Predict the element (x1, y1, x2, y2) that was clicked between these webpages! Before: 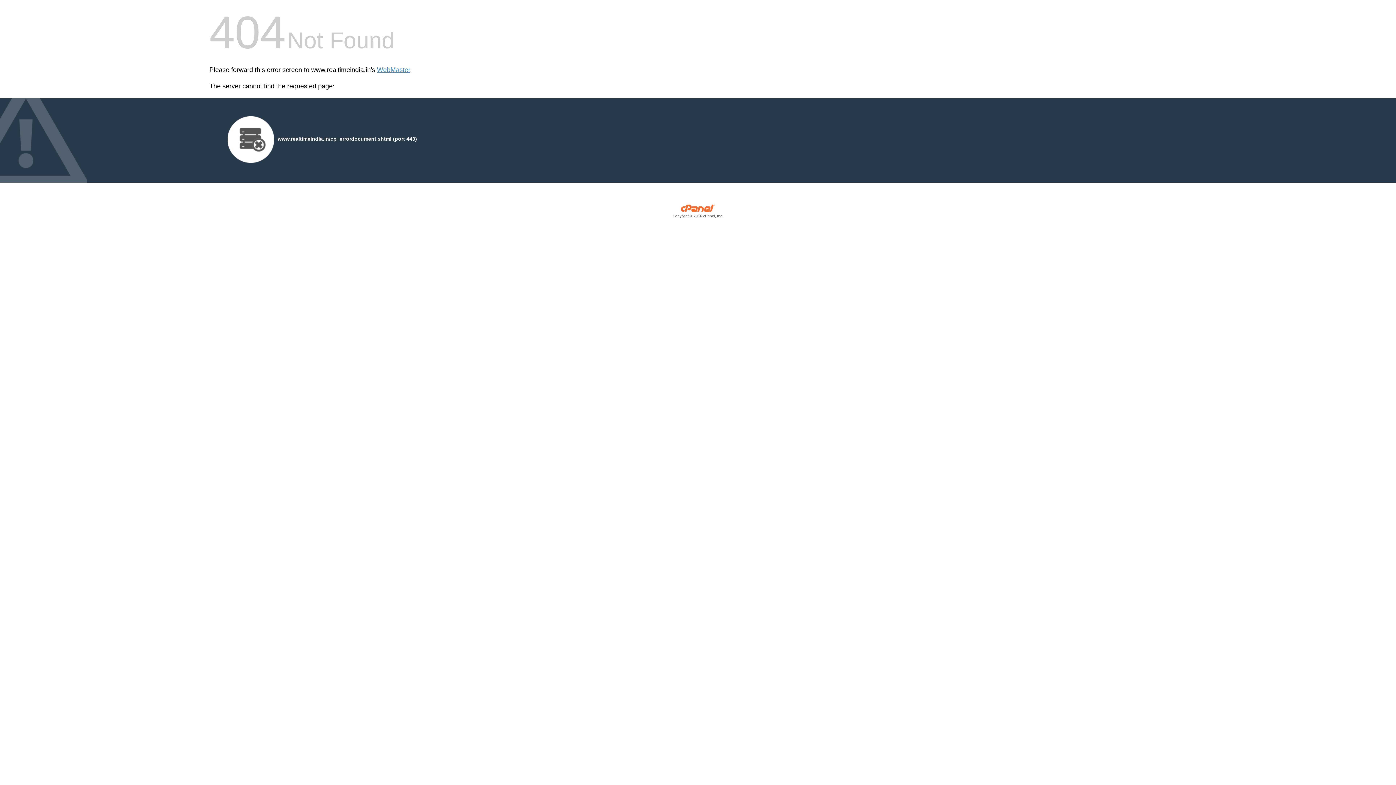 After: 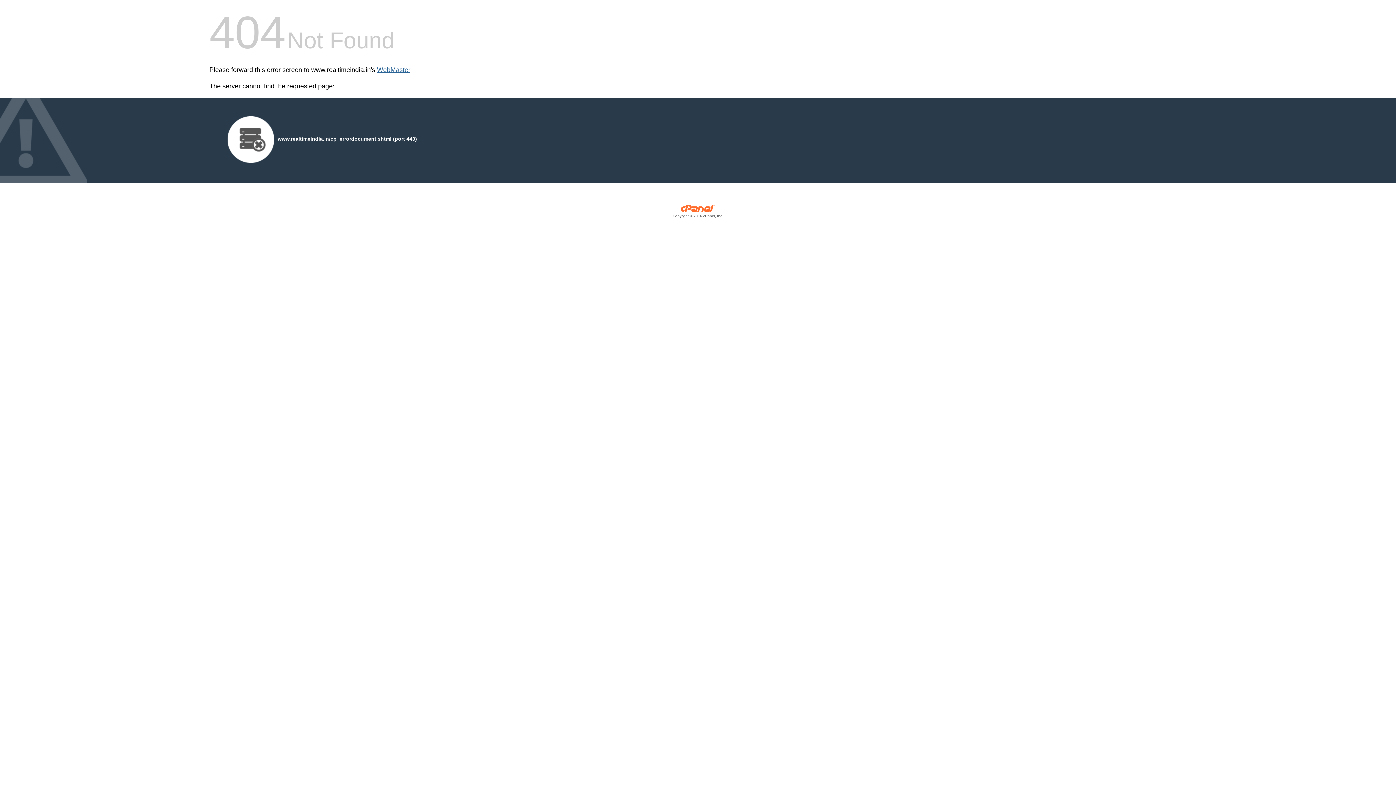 Action: bbox: (377, 66, 410, 73) label: WebMaster